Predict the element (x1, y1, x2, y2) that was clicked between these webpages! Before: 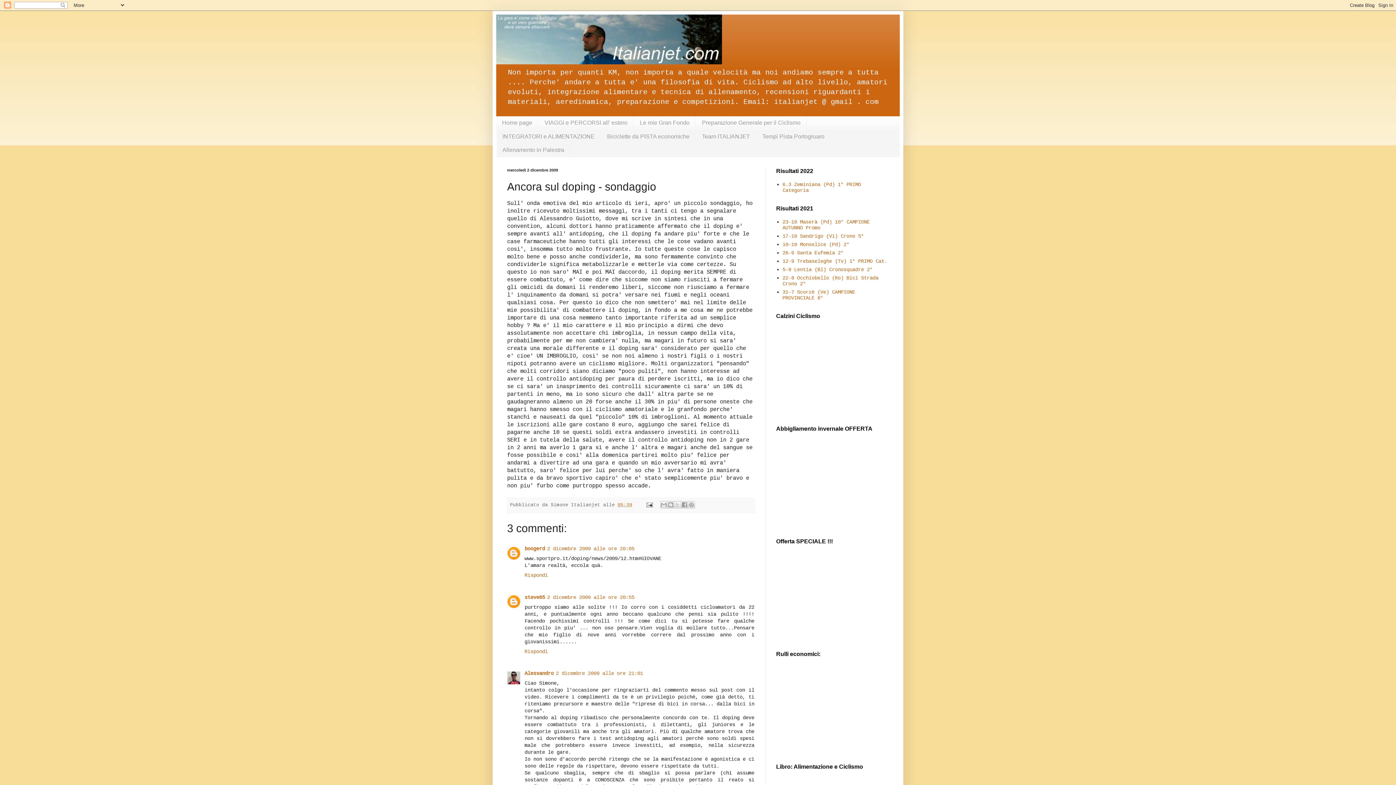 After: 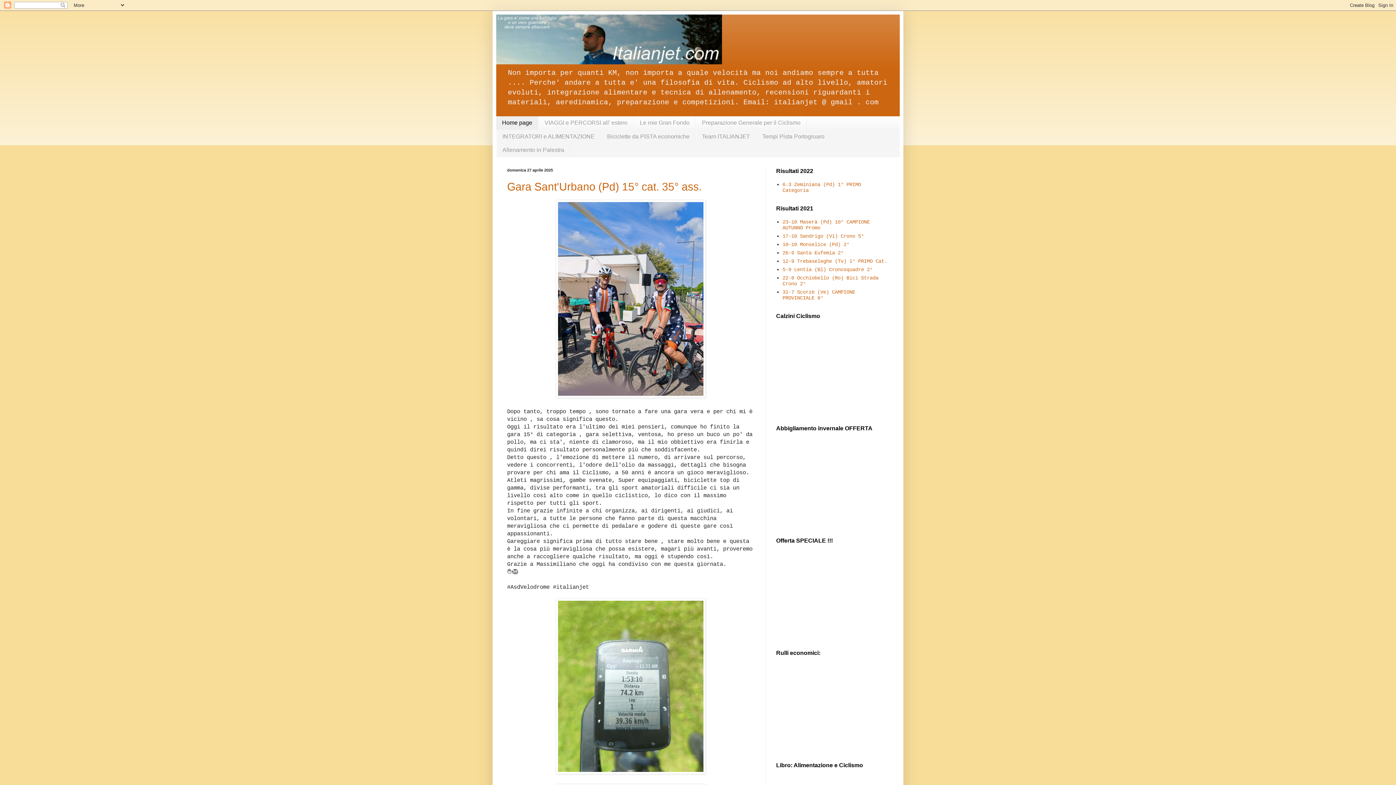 Action: bbox: (496, 14, 900, 64)